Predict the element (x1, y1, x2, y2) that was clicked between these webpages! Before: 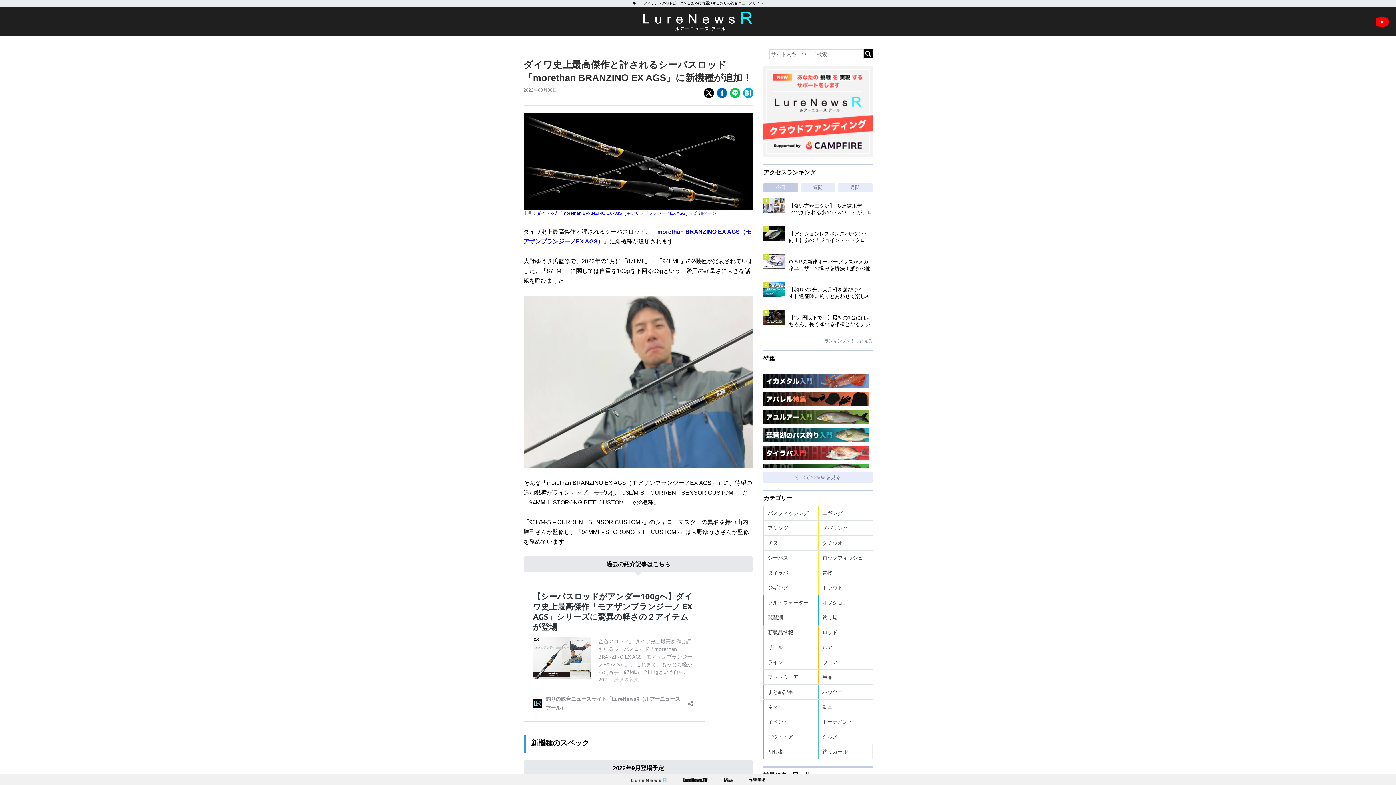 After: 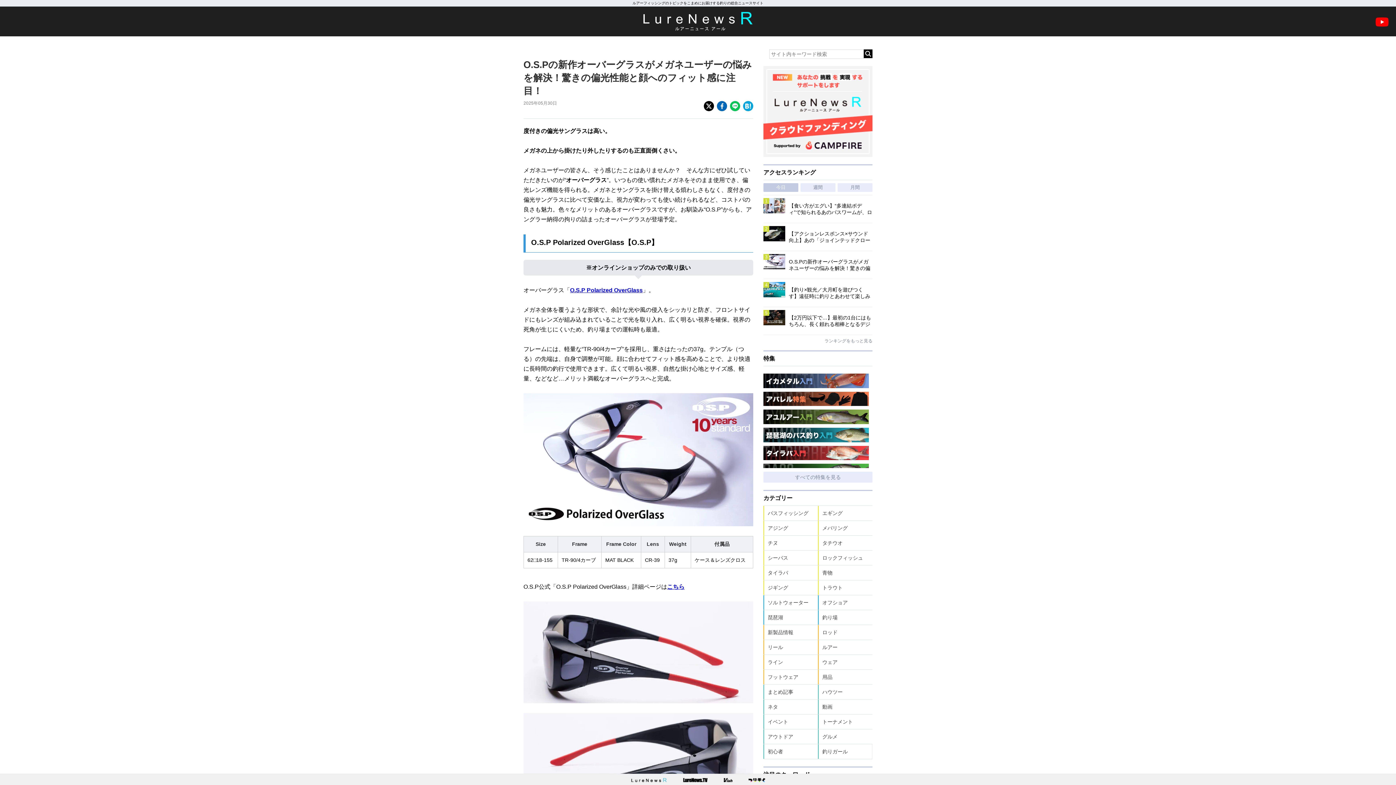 Action: label: 	
O.S.Pの新作オーバーグラスがメガネユーザーの悩みを解決！驚きの偏光性能と顔へのフィット感に注目！ bbox: (763, 254, 872, 276)